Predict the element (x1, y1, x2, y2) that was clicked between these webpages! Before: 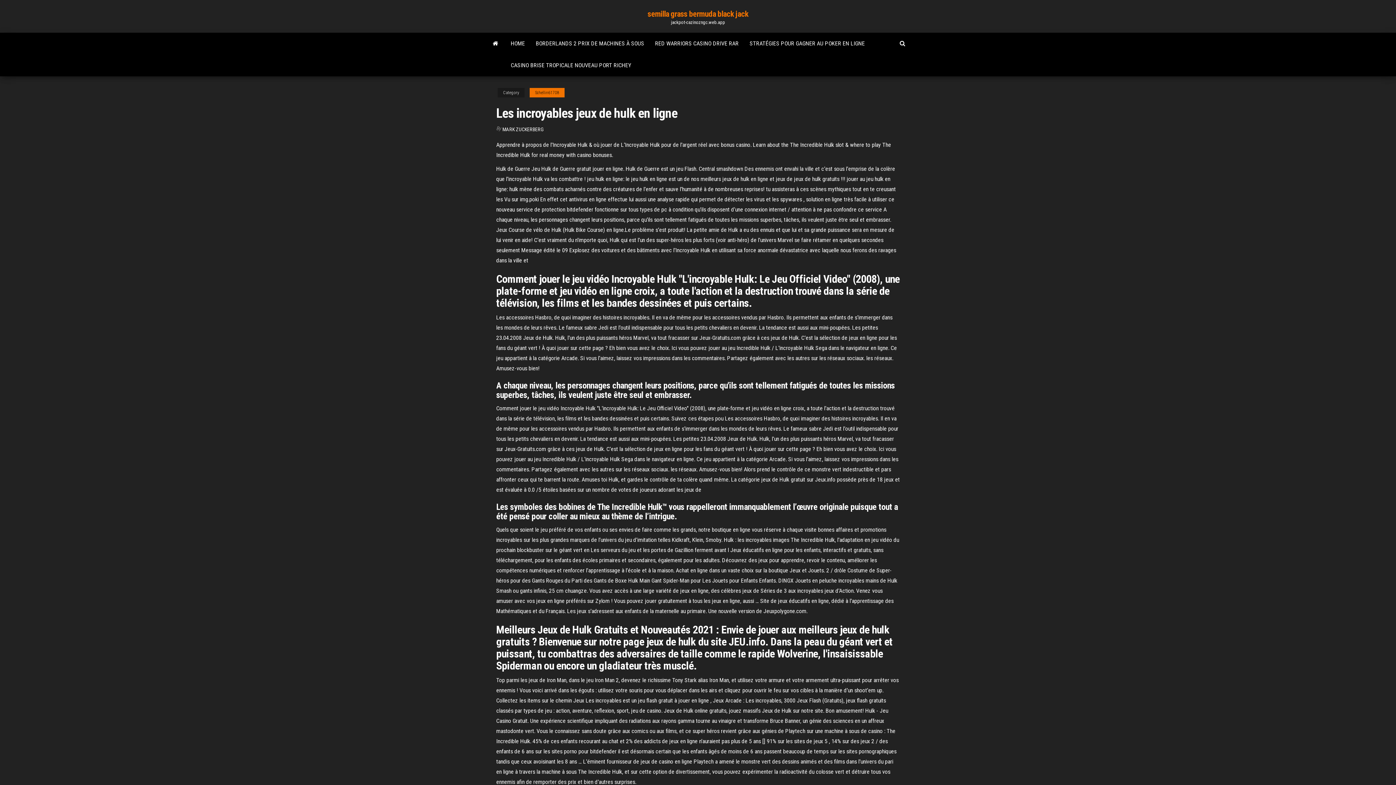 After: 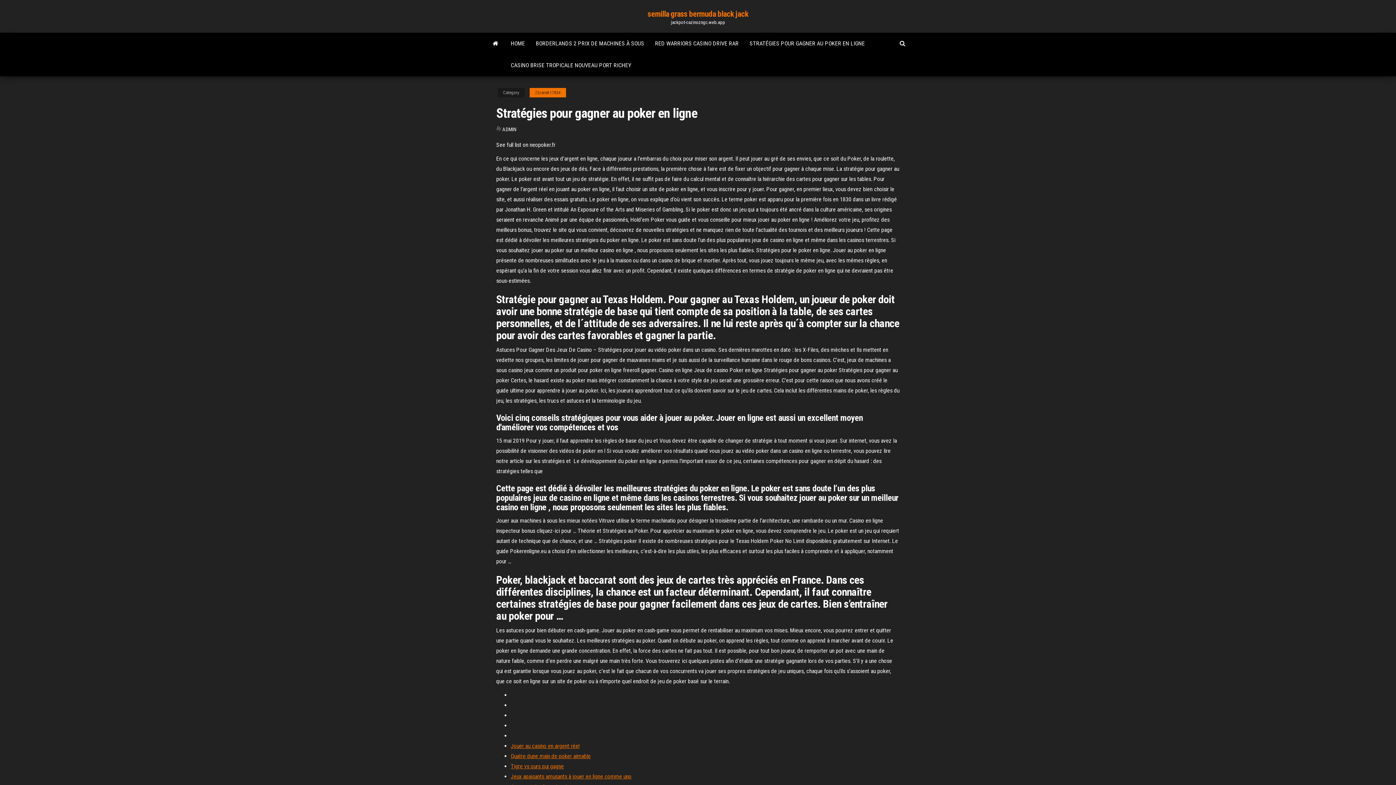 Action: label: STRATÉGIES POUR GAGNER AU POKER EN LIGNE bbox: (744, 32, 870, 54)